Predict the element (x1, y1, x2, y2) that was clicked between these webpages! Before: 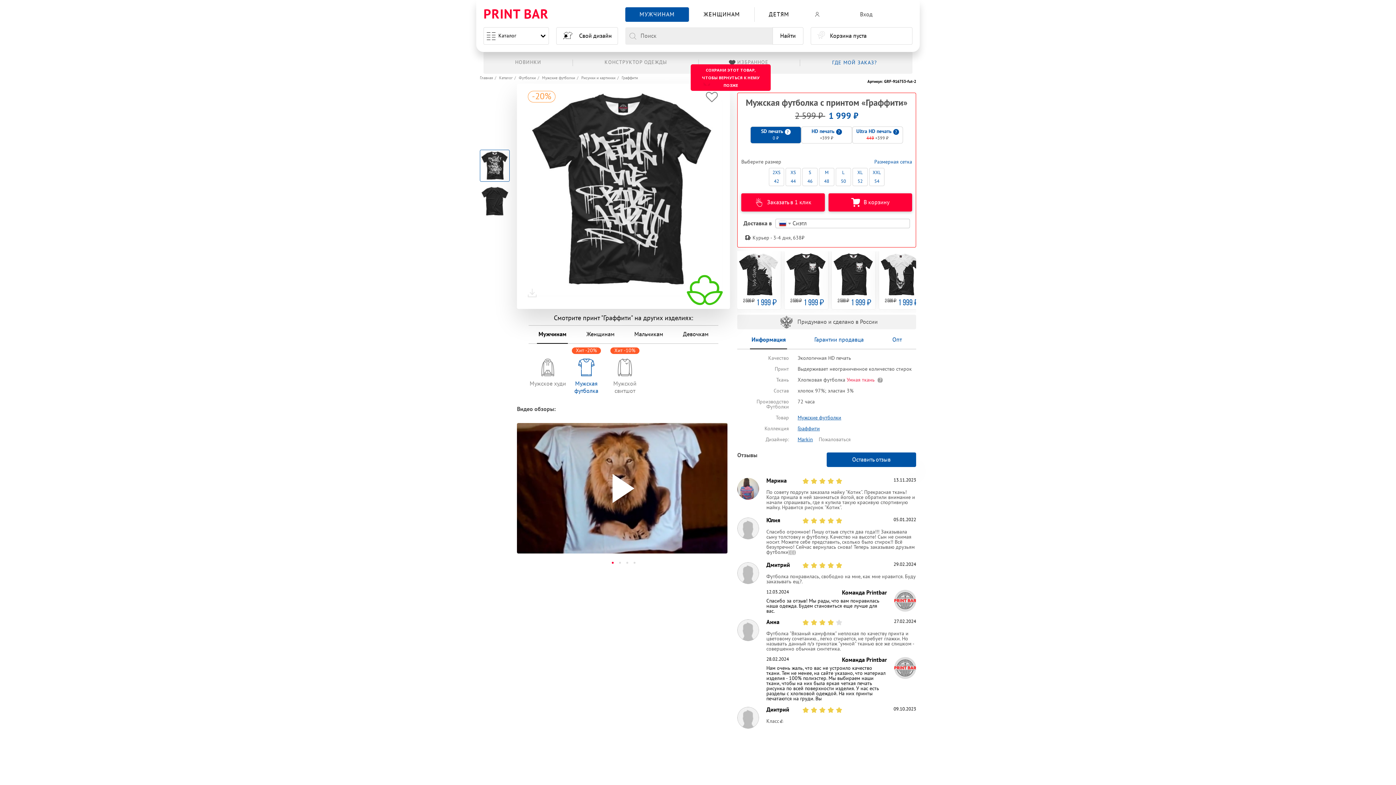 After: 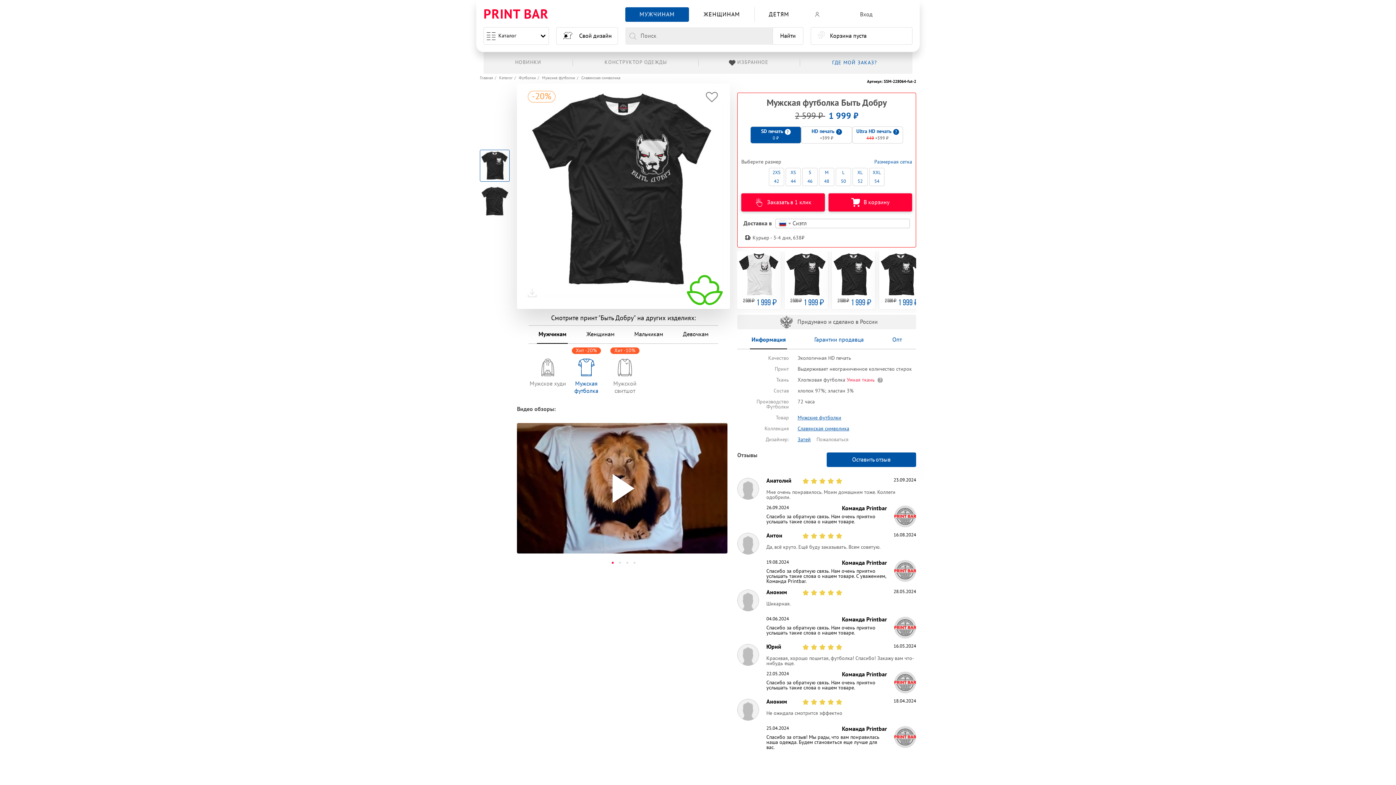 Action: bbox: (784, 251, 828, 298)